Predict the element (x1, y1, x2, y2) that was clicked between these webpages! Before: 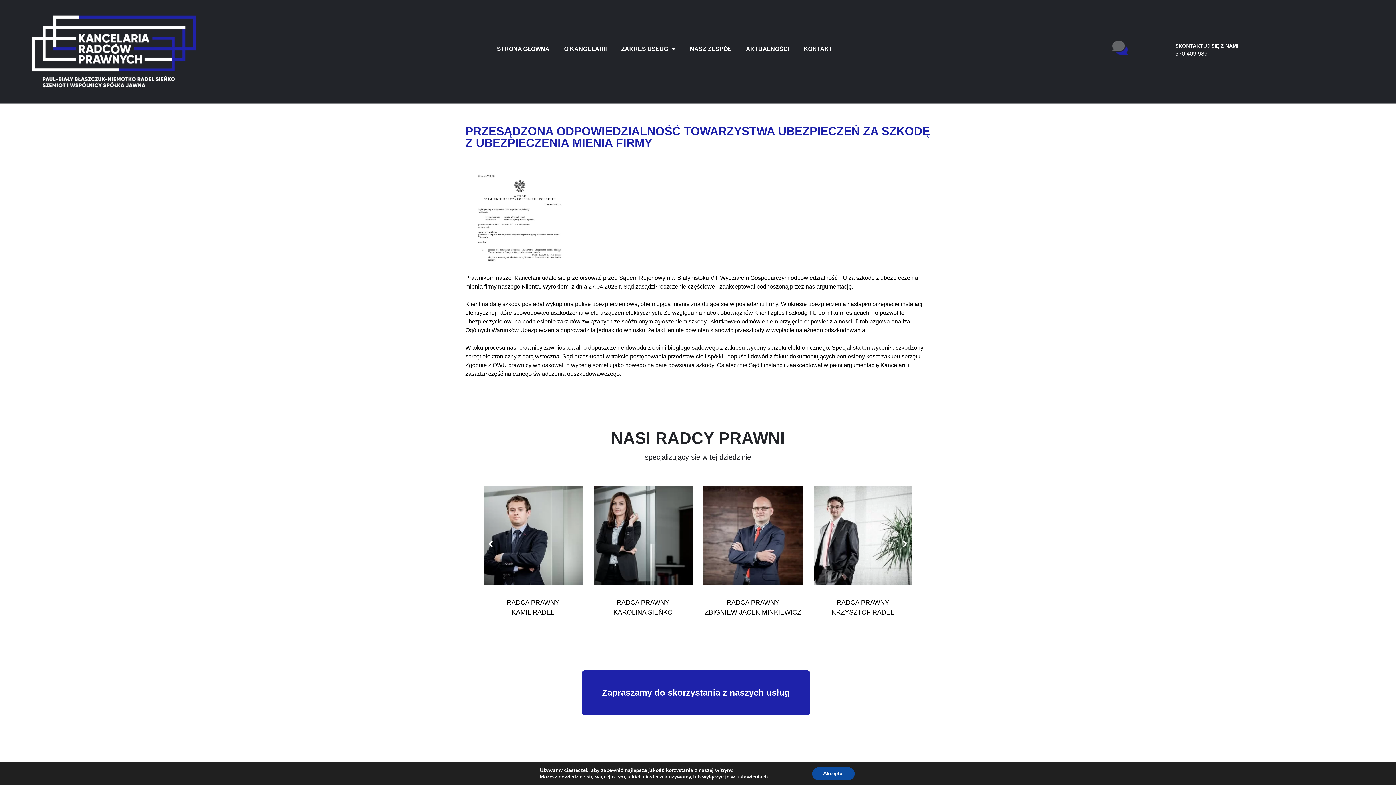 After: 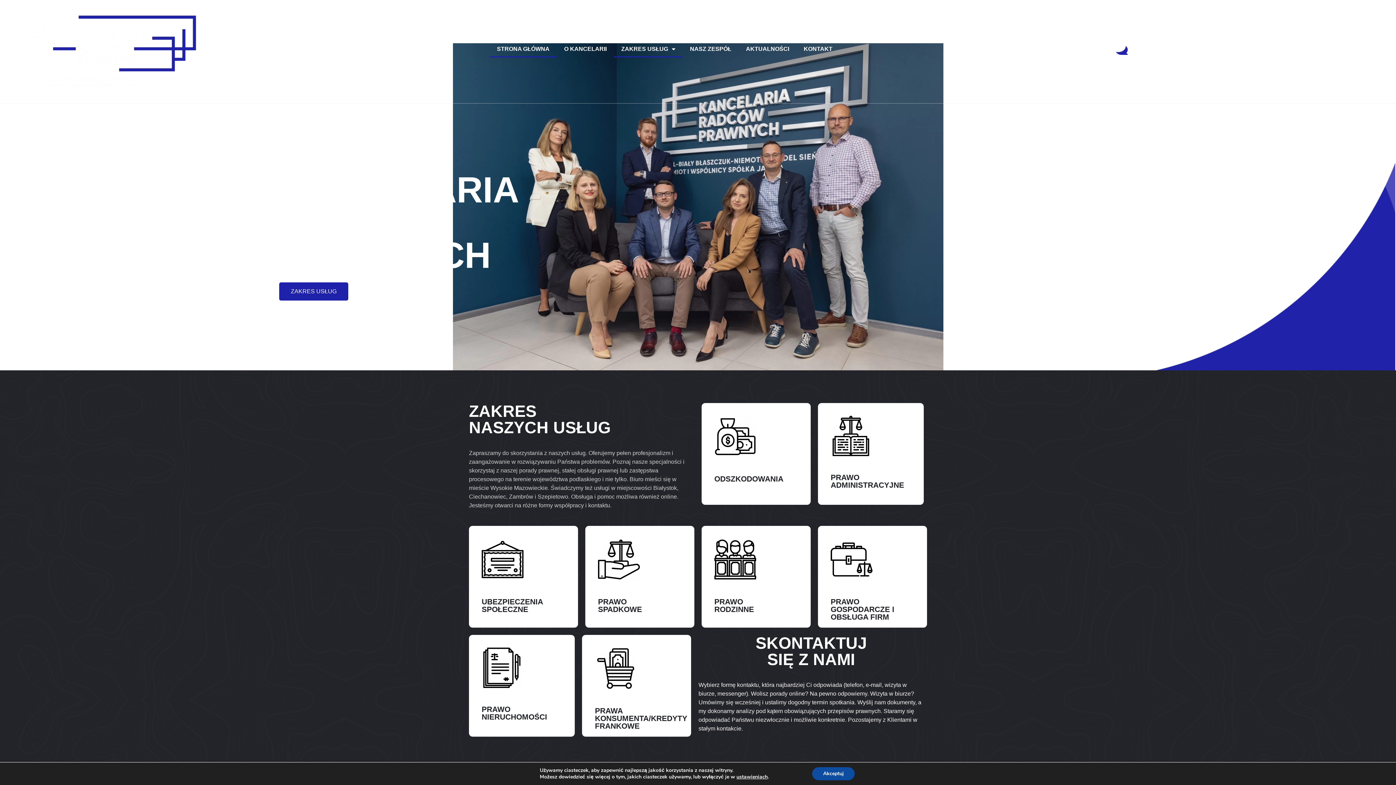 Action: bbox: (10, -5, 217, 108)